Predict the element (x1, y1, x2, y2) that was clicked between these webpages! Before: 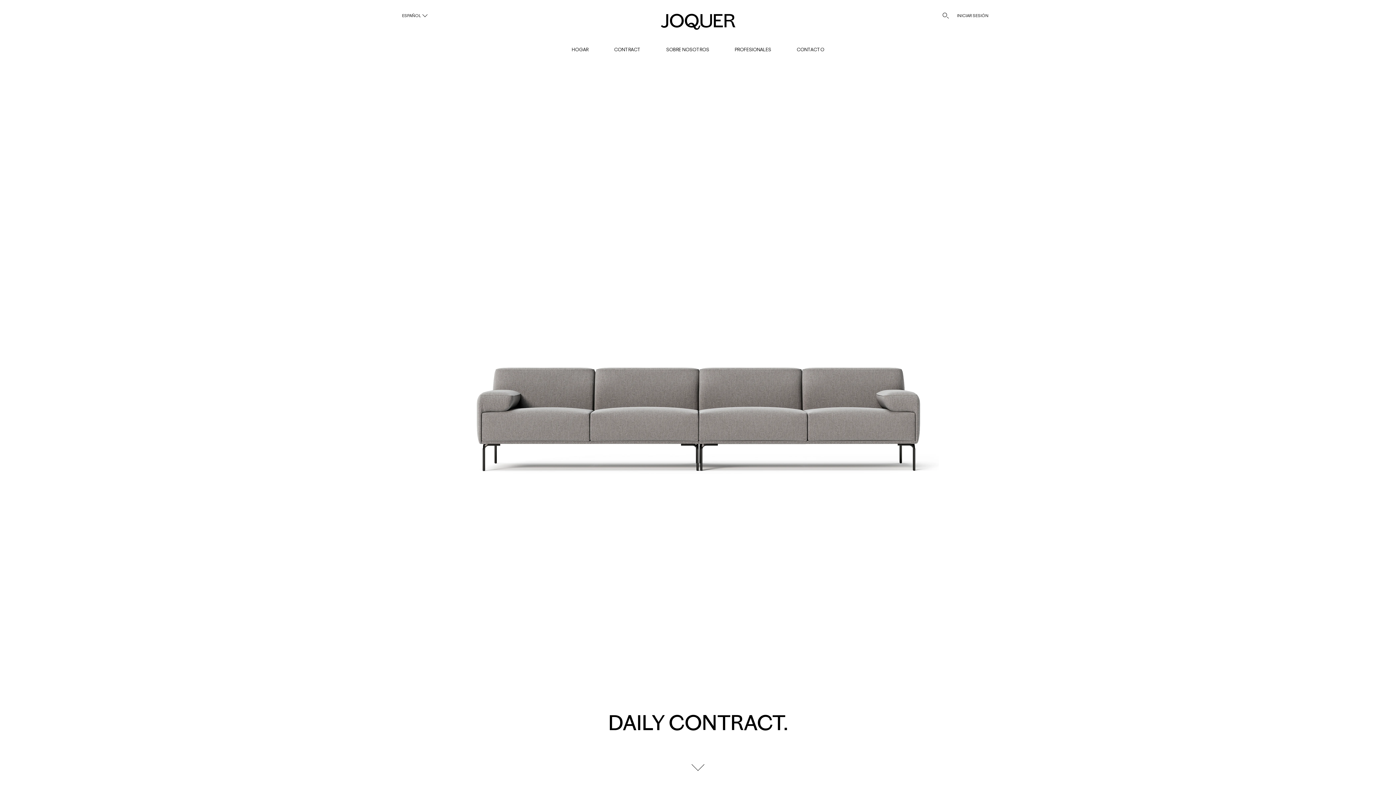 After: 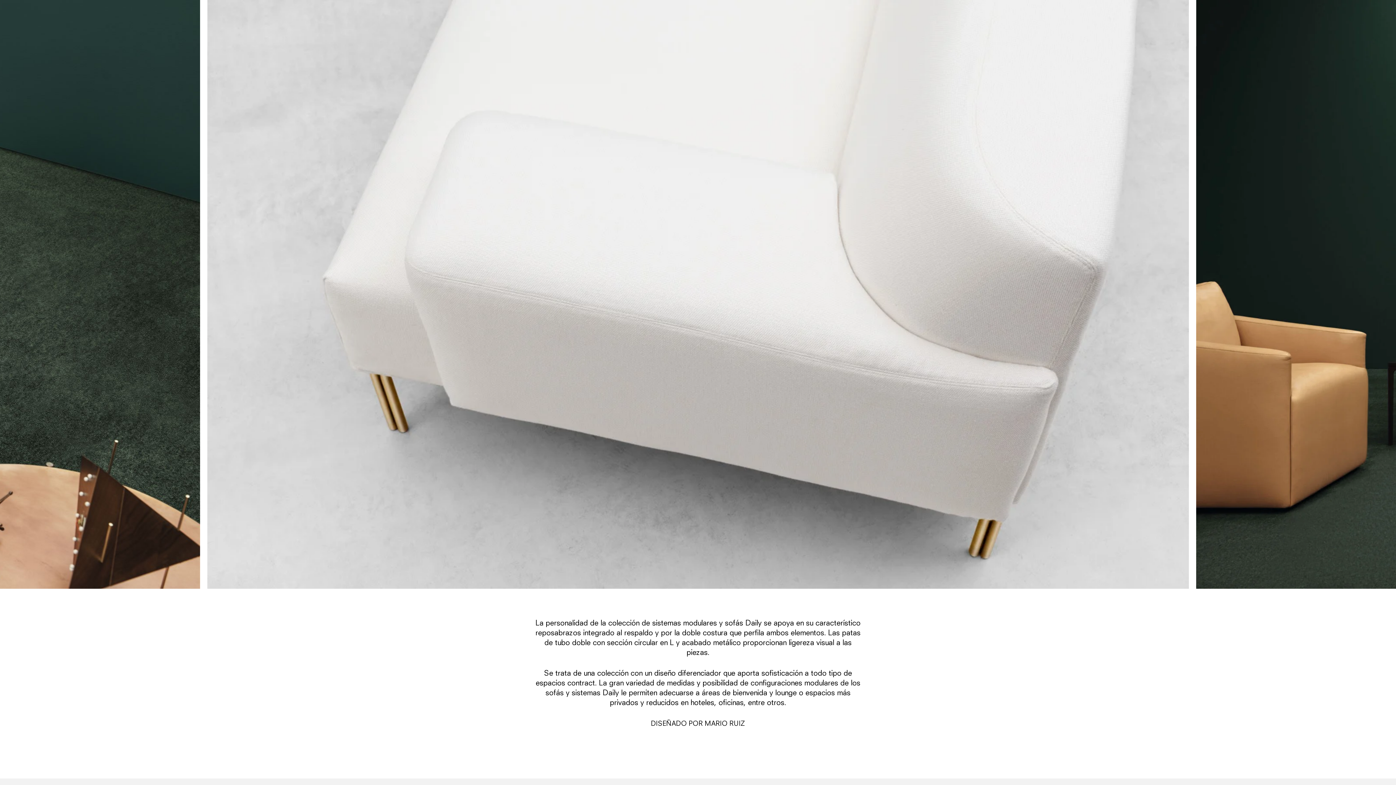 Action: label: go to next section bbox: (691, 758, 704, 771)